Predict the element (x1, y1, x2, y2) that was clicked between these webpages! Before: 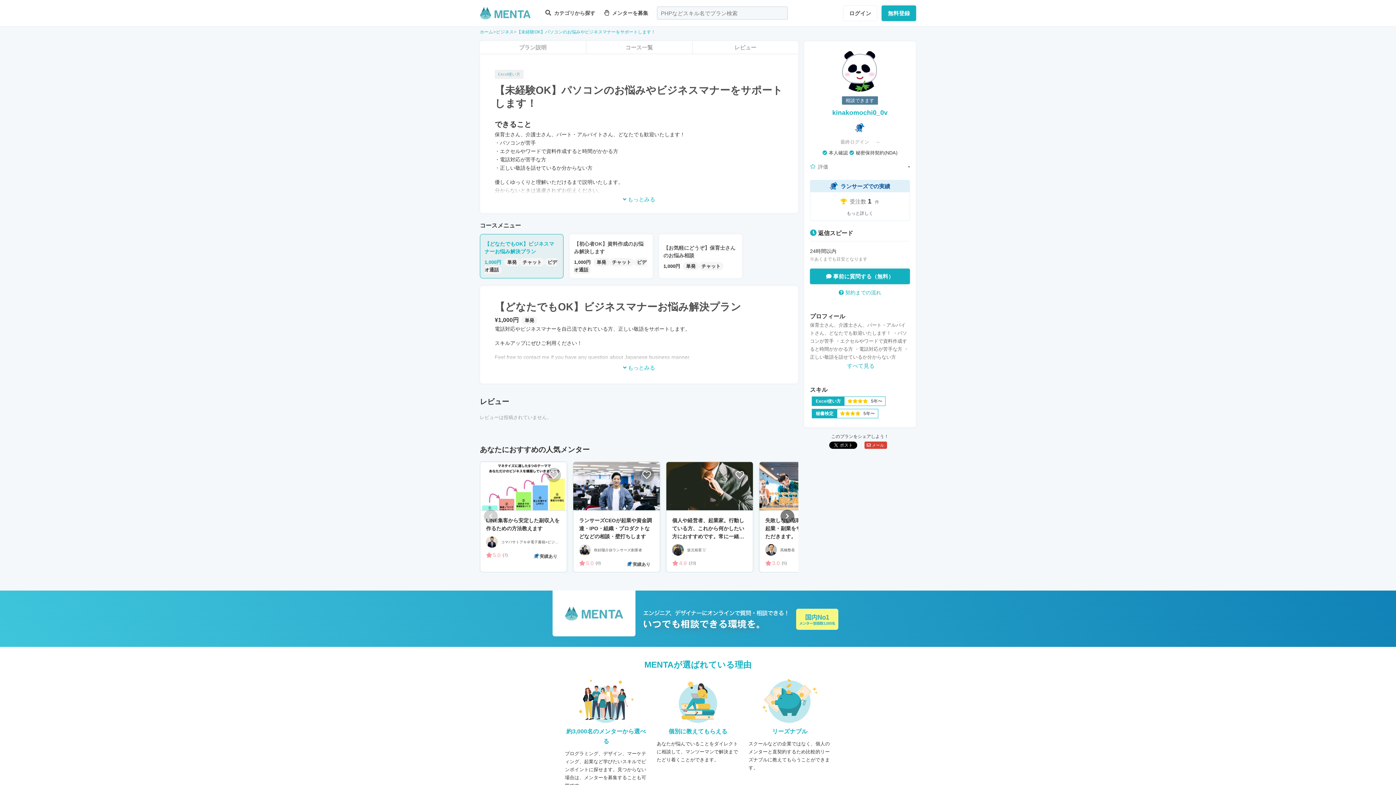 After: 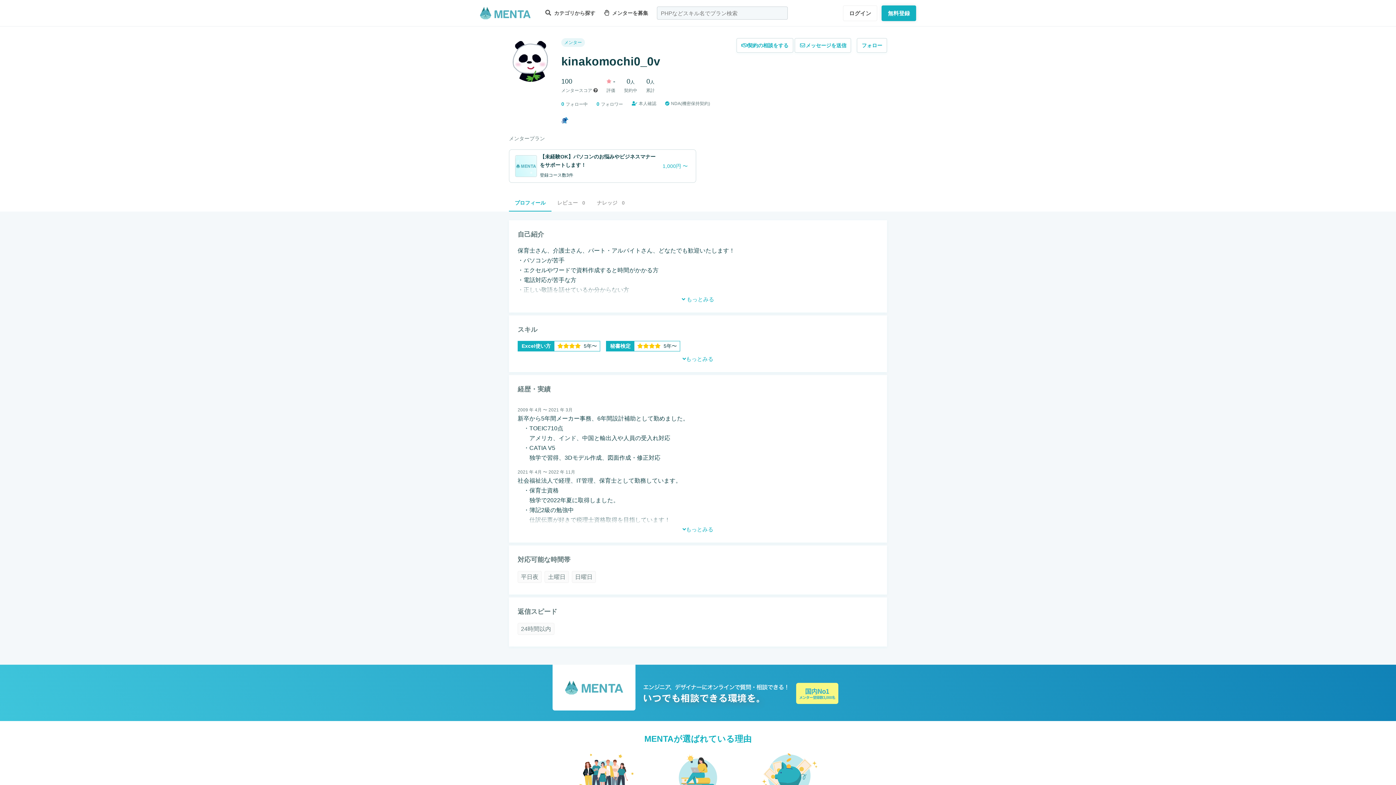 Action: bbox: (847, 362, 874, 369) label: すべて見る